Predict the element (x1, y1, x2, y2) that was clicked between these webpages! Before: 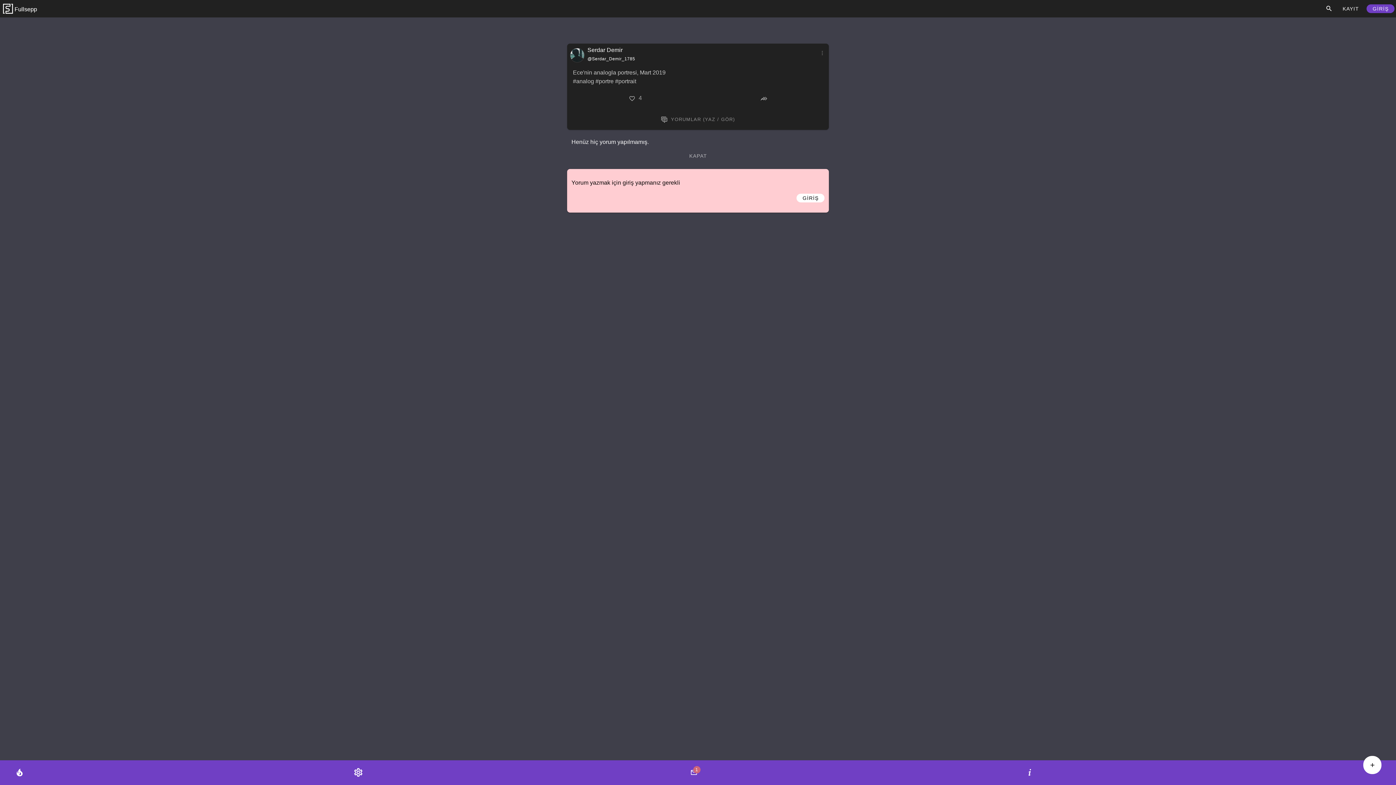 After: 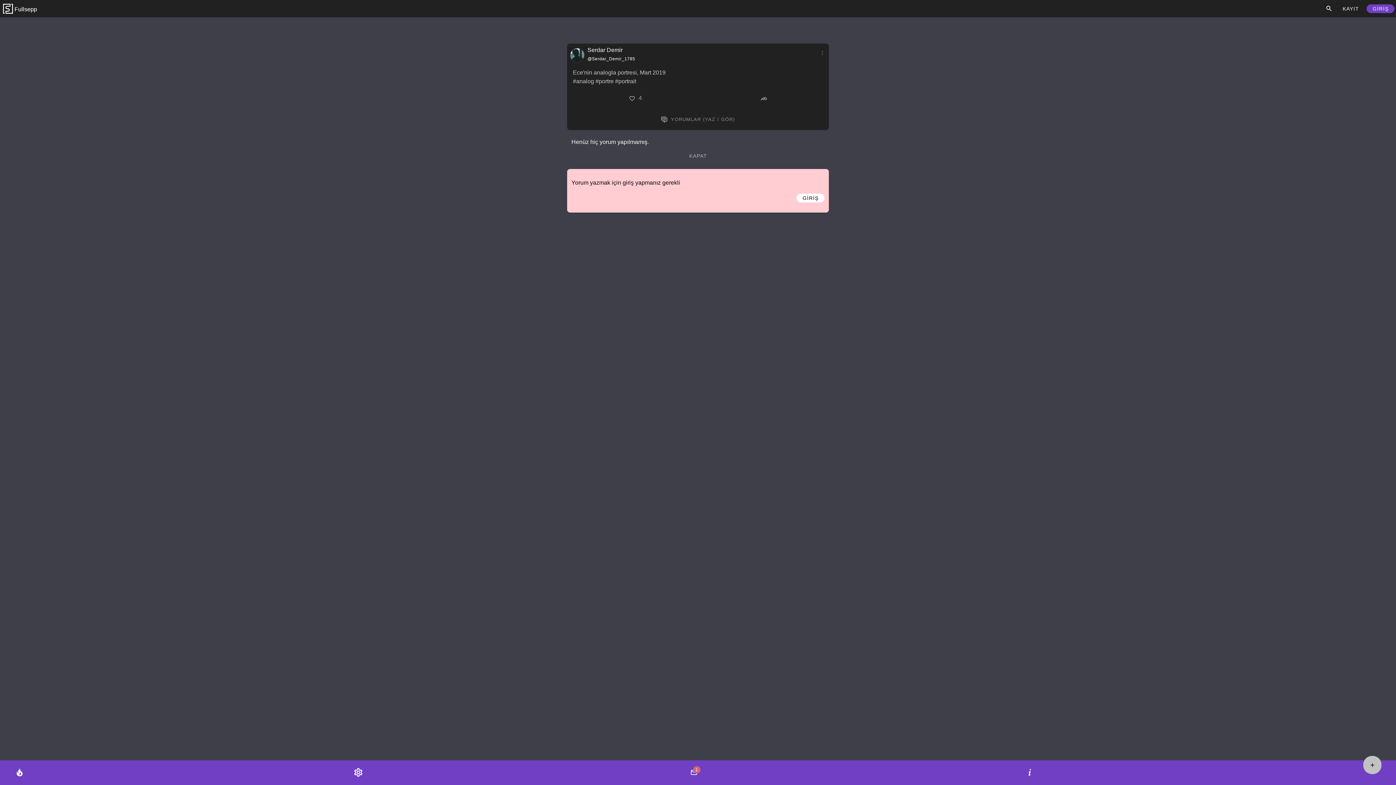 Action: bbox: (1363, 756, 1381, 774)